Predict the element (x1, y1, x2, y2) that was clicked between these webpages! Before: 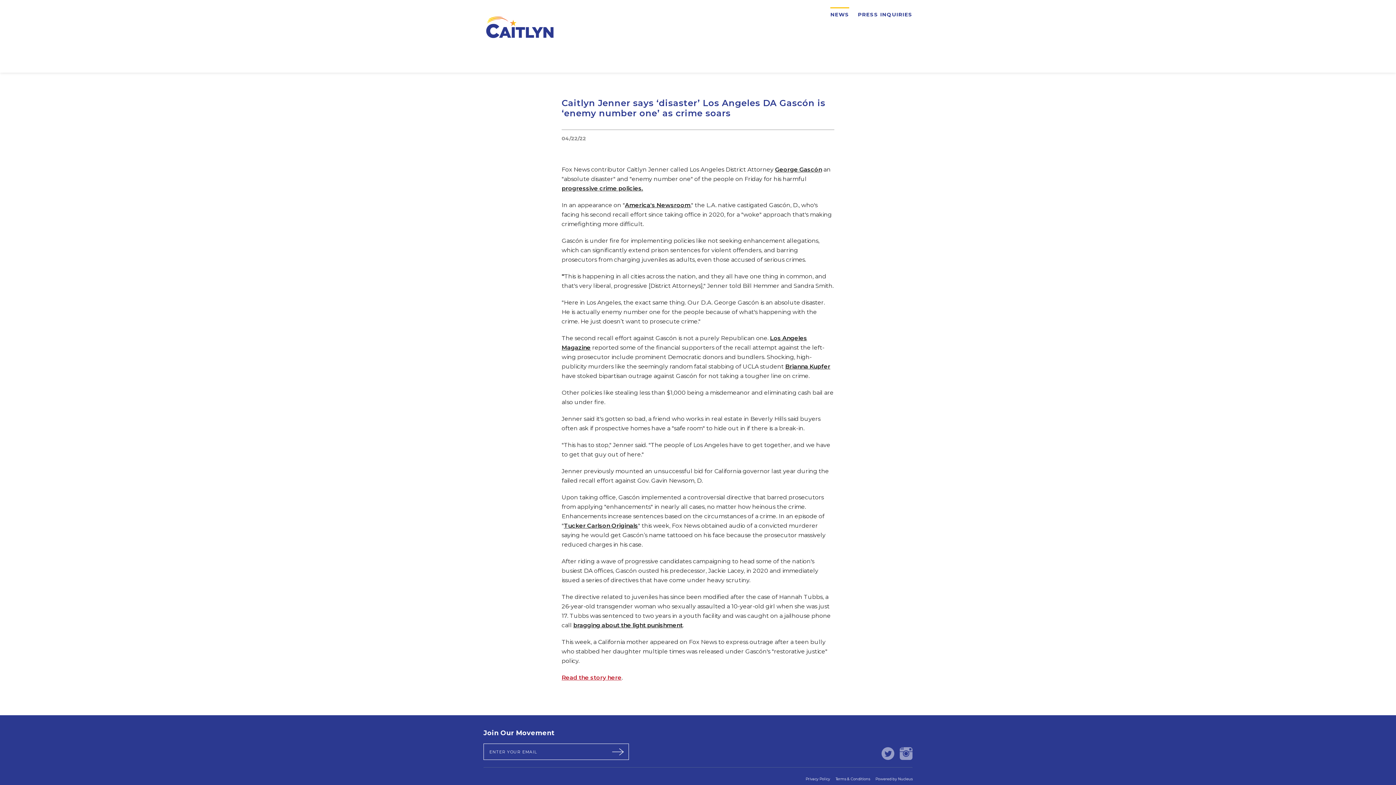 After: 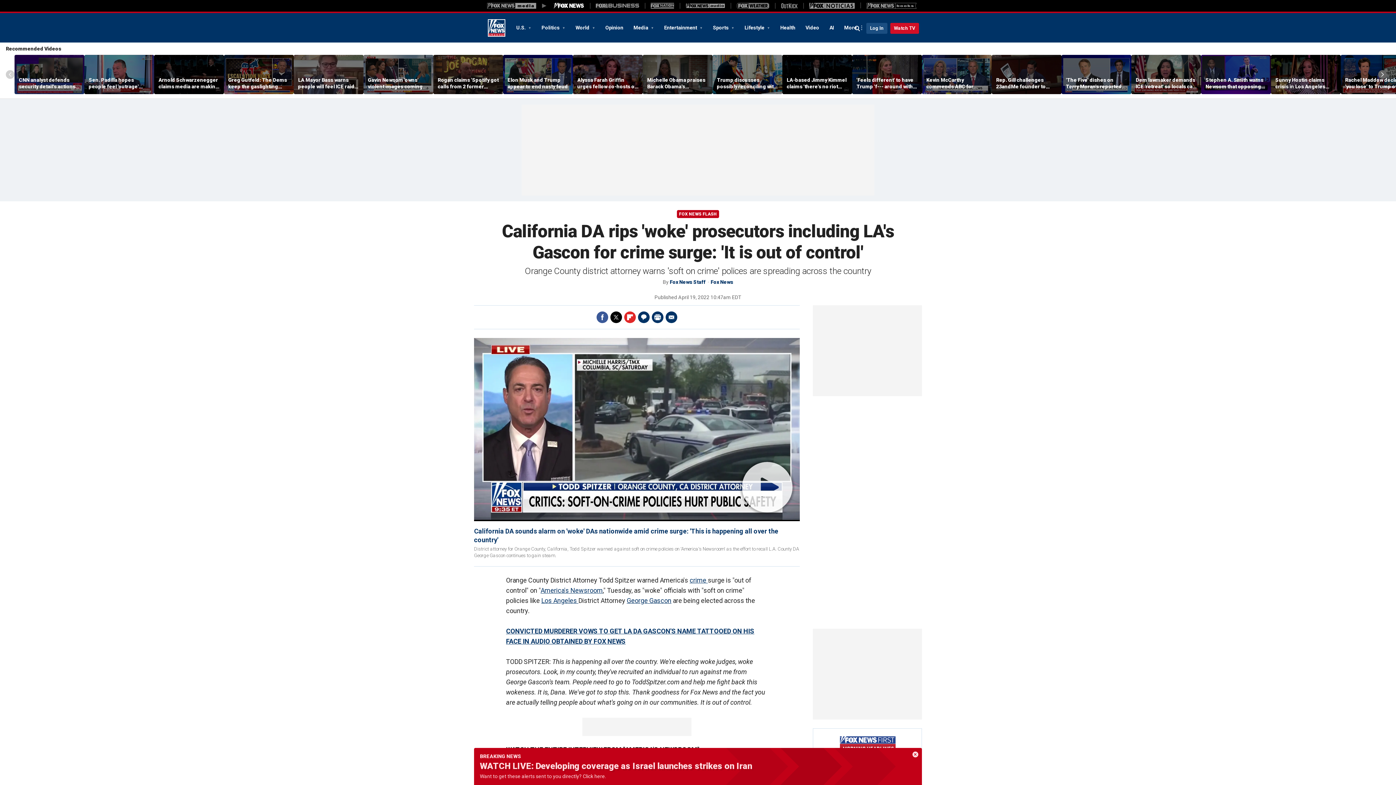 Action: bbox: (561, 185, 643, 192) label: progressive crime policies.